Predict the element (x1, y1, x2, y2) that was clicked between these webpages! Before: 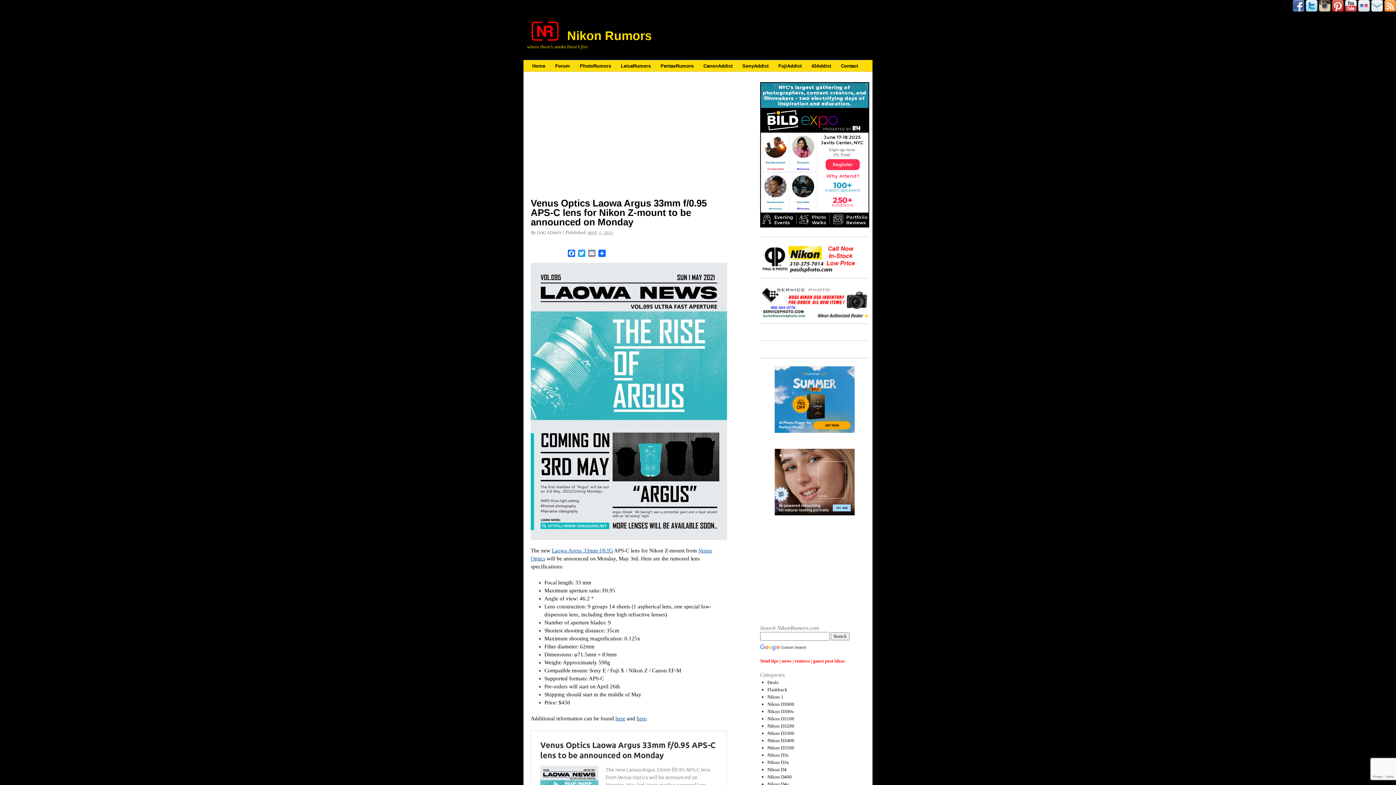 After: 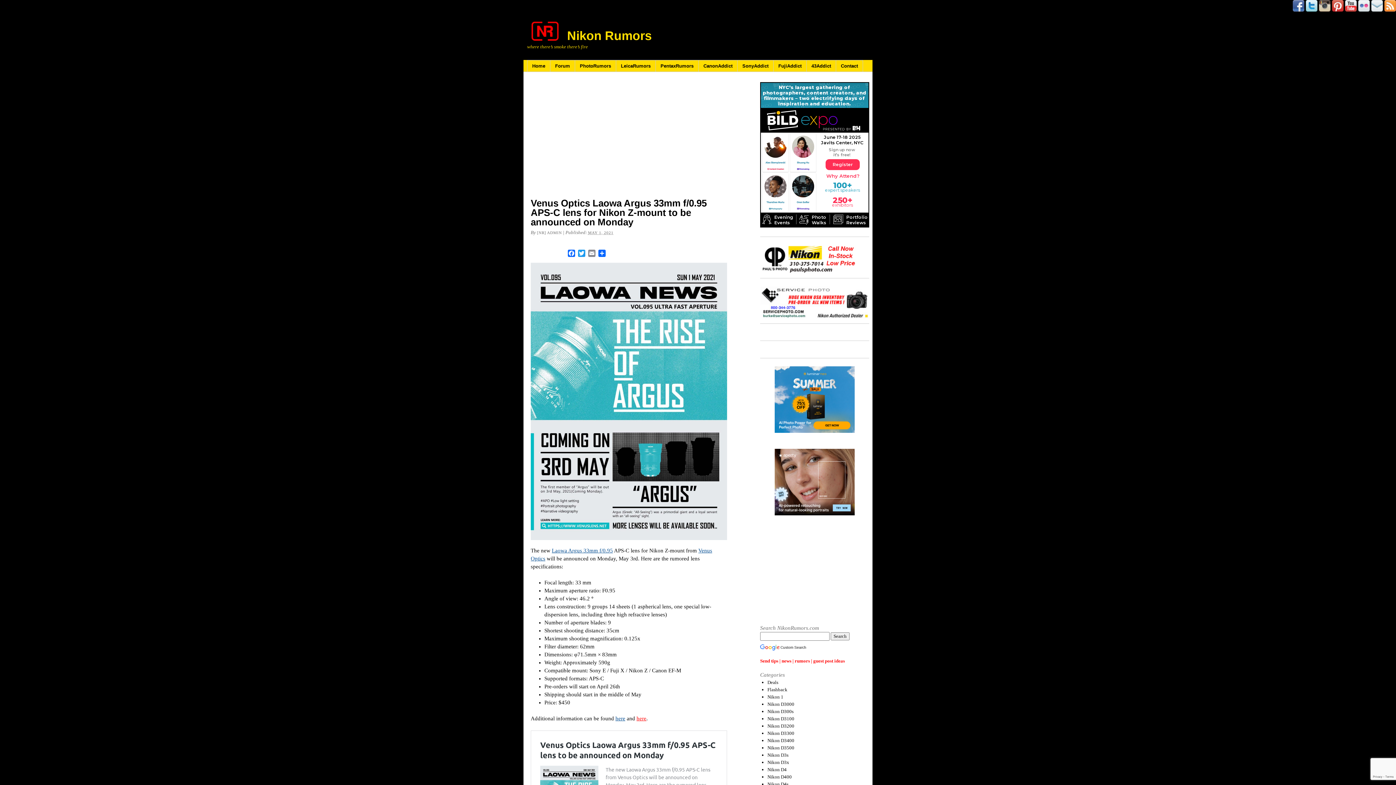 Action: label: here bbox: (636, 716, 646, 721)